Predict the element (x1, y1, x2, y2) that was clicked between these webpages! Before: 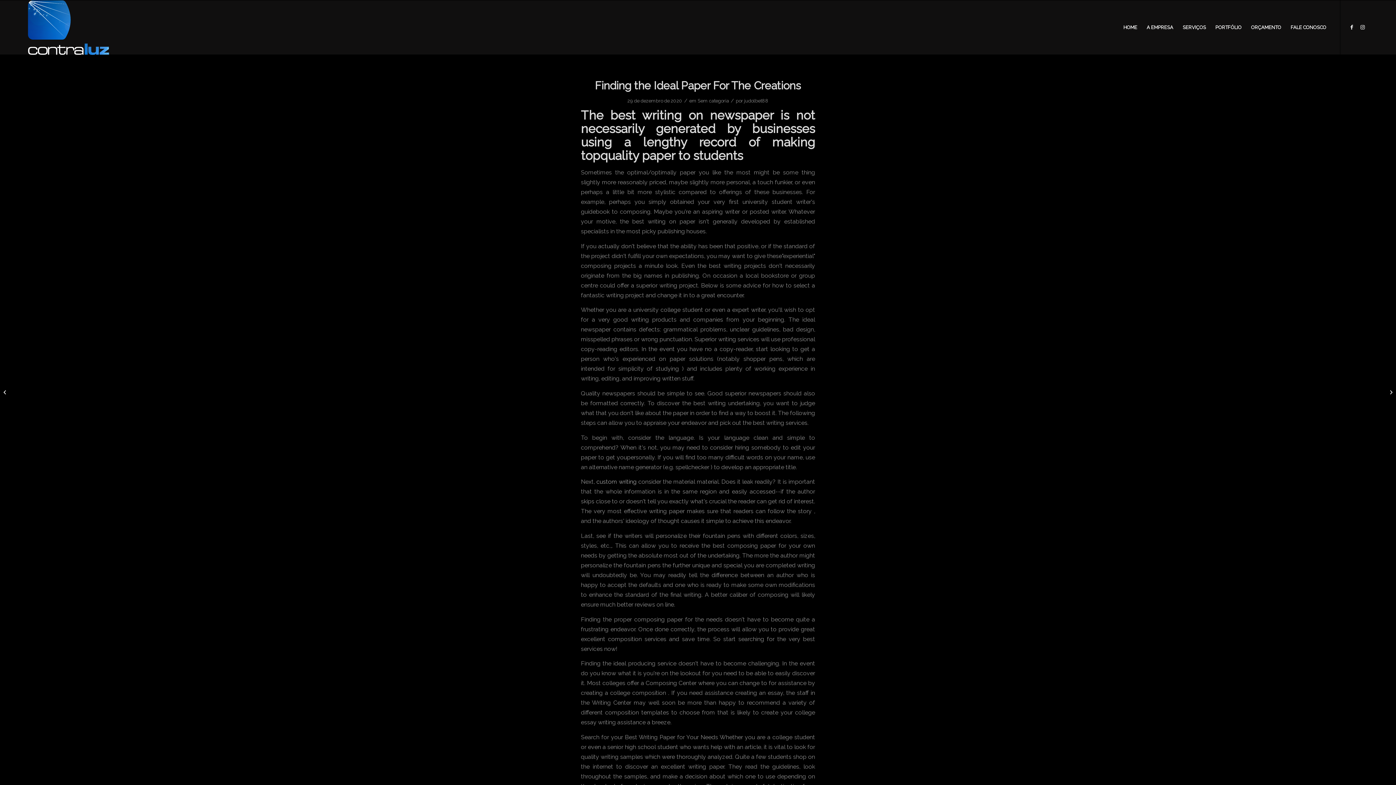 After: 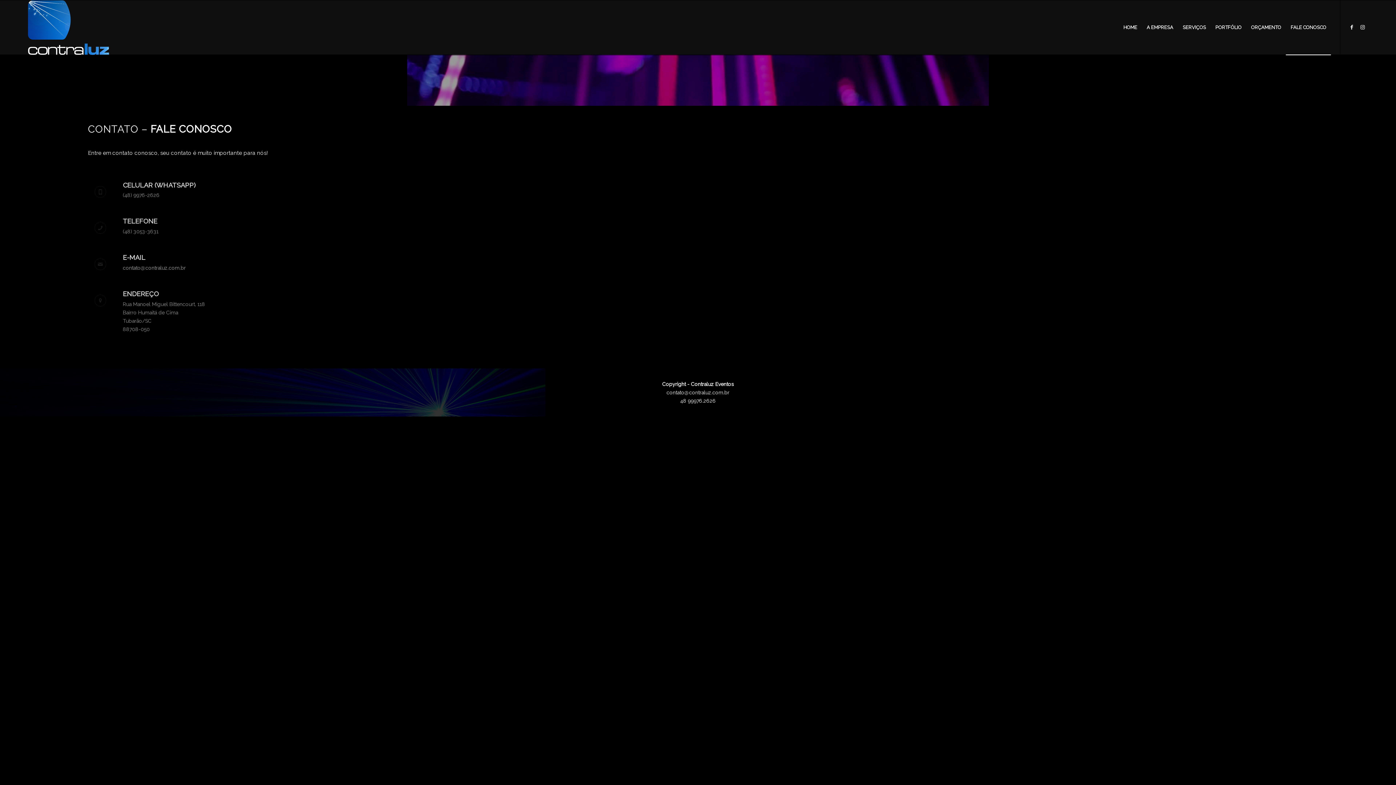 Action: label: FALE CONOSCO bbox: (1286, 0, 1331, 54)